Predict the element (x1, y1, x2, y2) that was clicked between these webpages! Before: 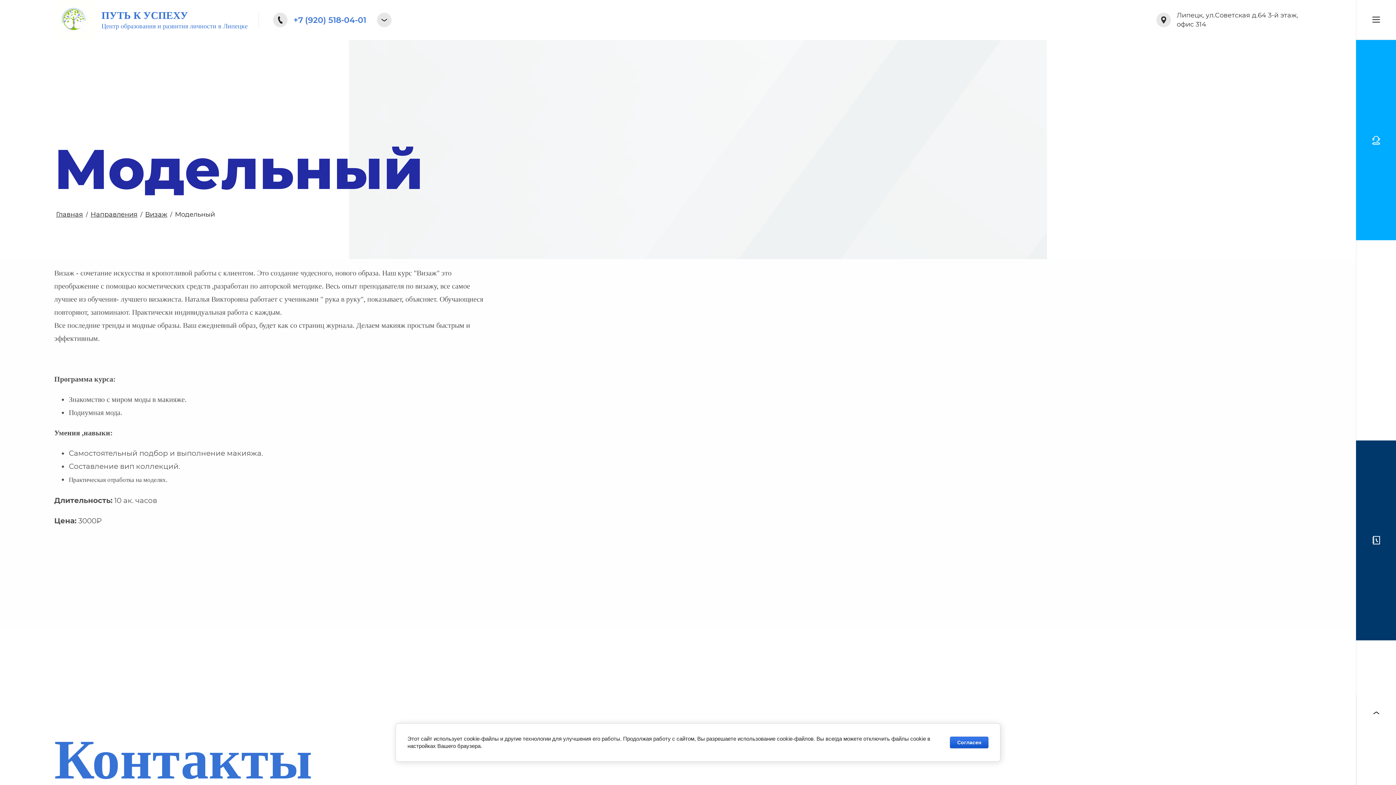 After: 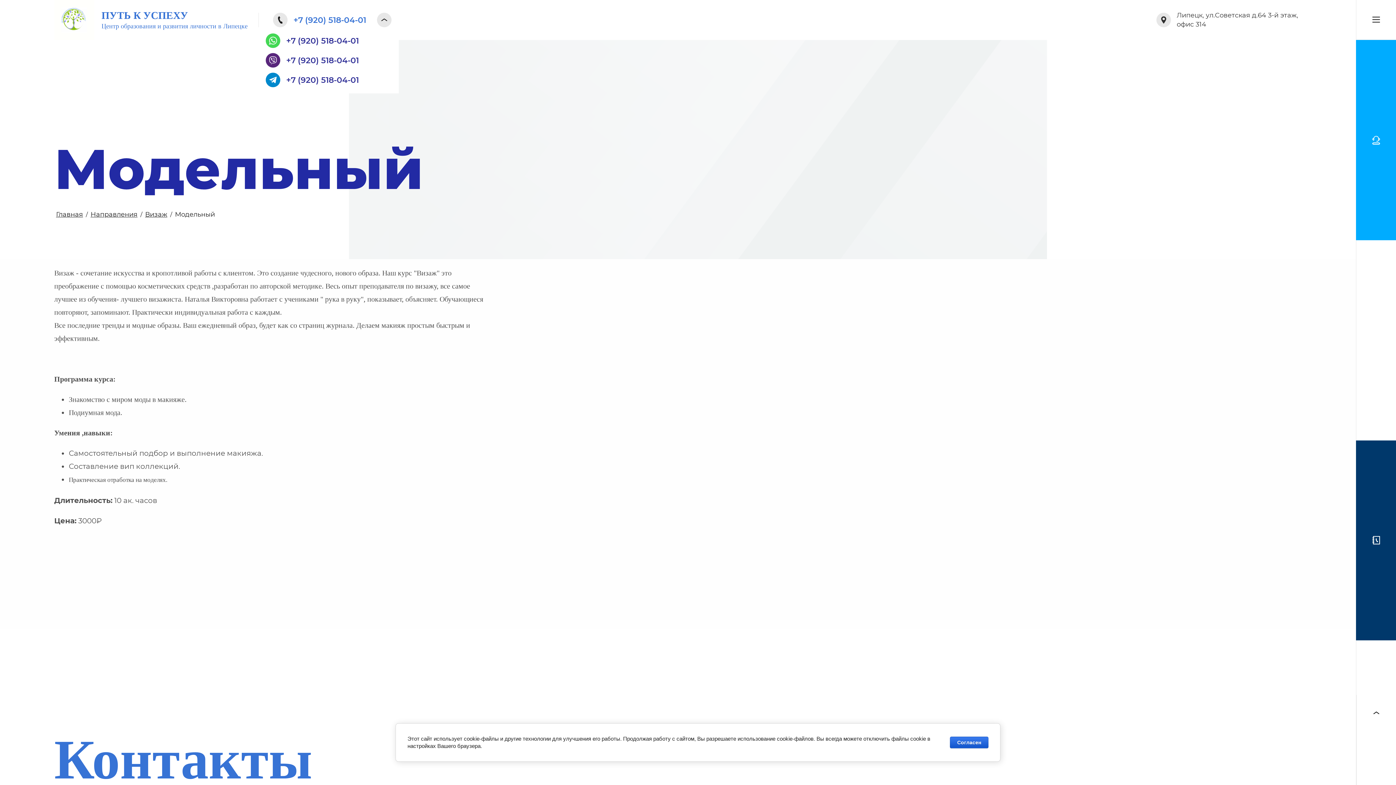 Action: bbox: (377, 12, 391, 27)